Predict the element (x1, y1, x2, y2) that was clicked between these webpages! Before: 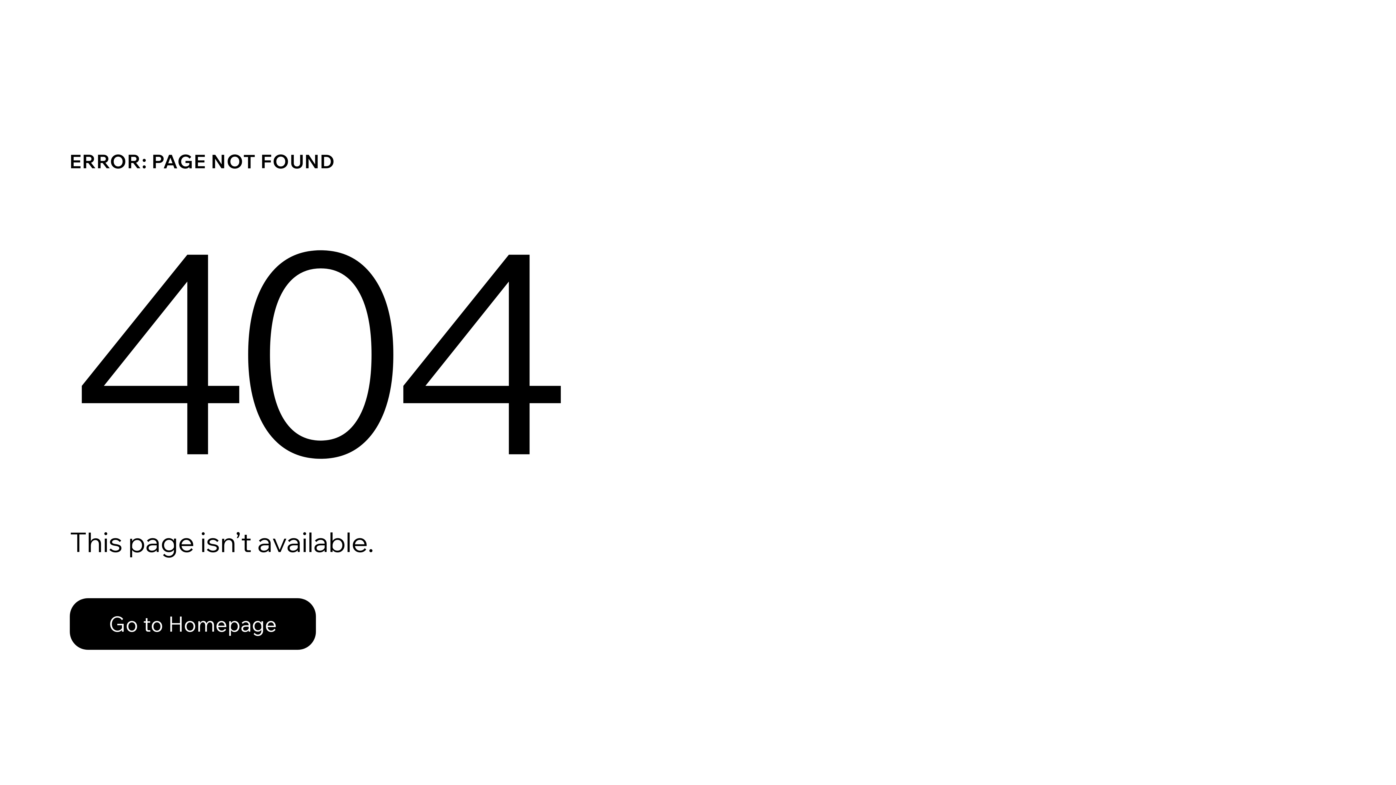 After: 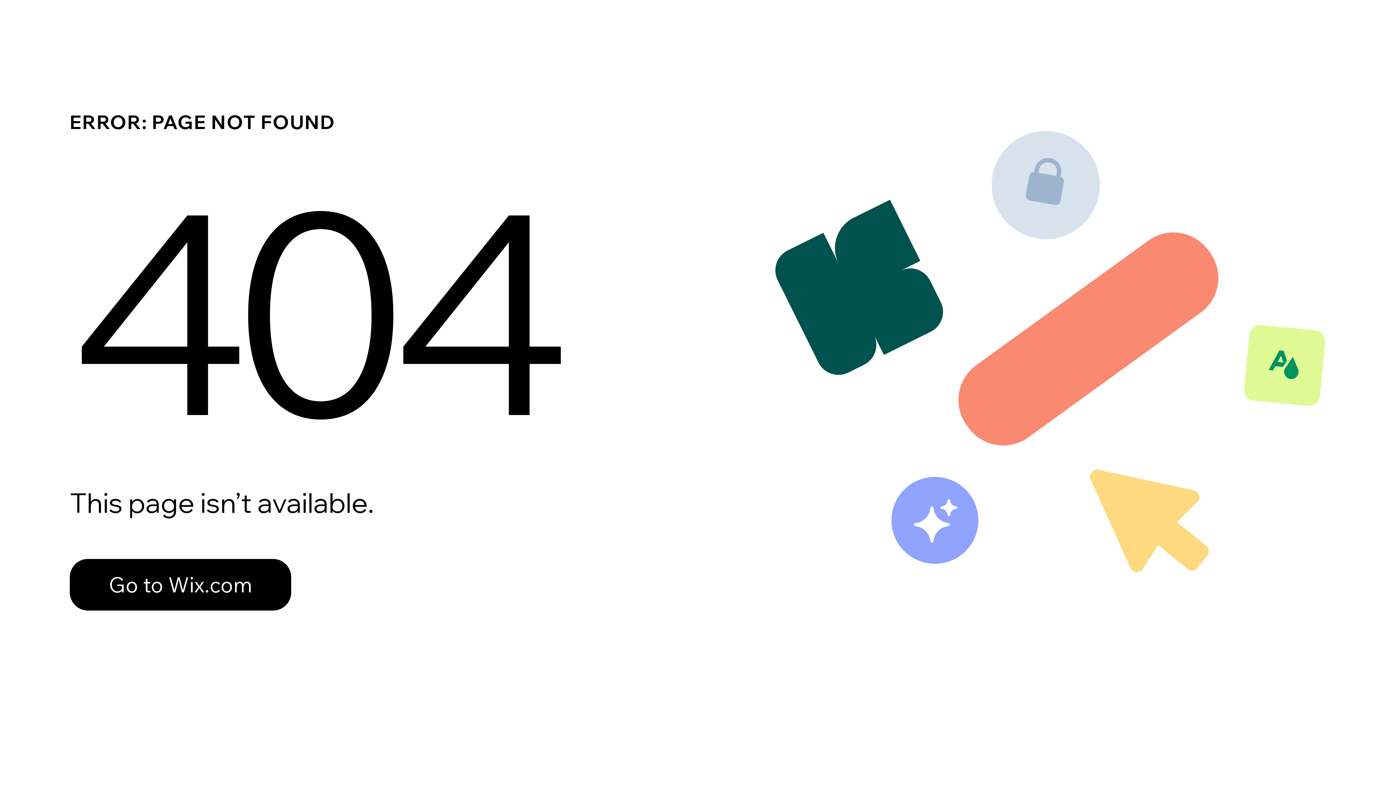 Action: bbox: (69, 582, 768, 659) label: Go to Homepage